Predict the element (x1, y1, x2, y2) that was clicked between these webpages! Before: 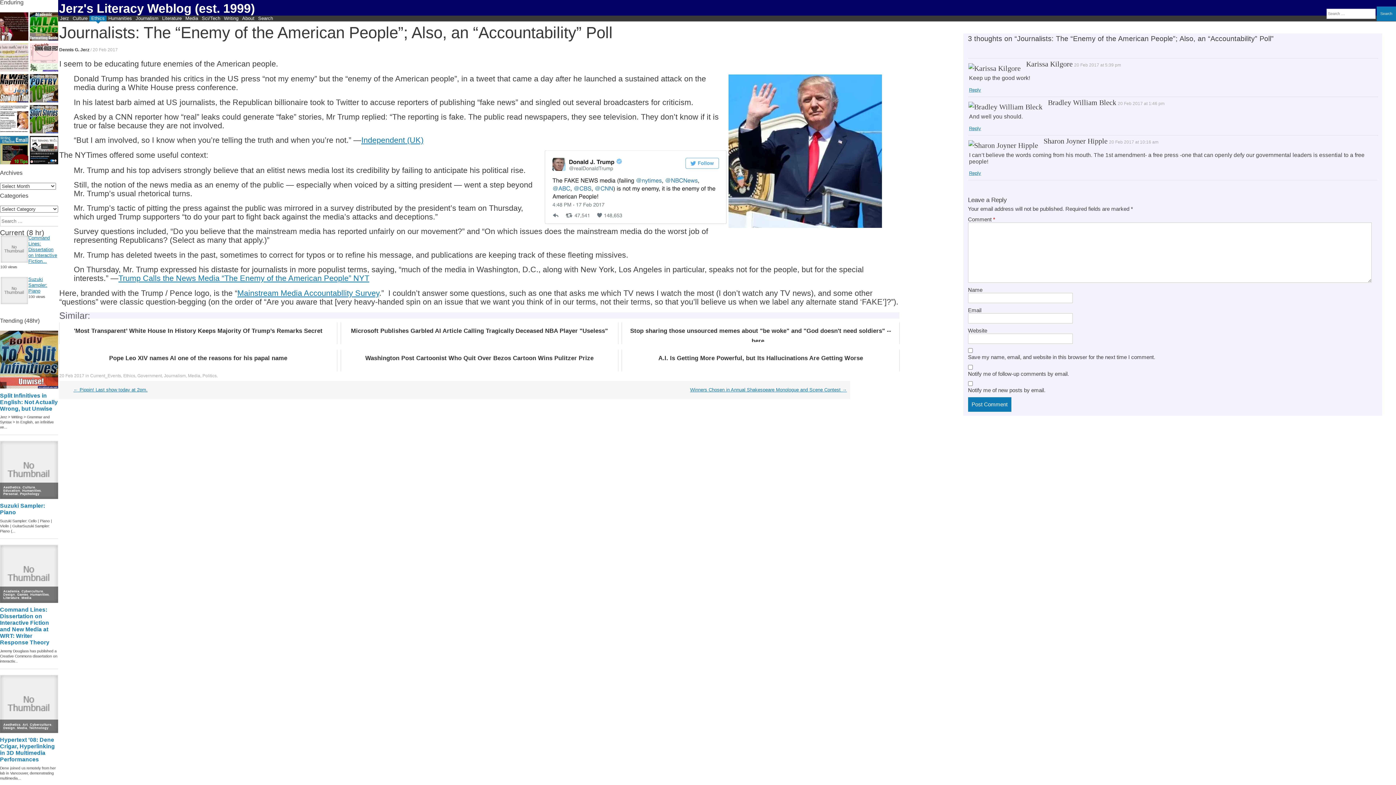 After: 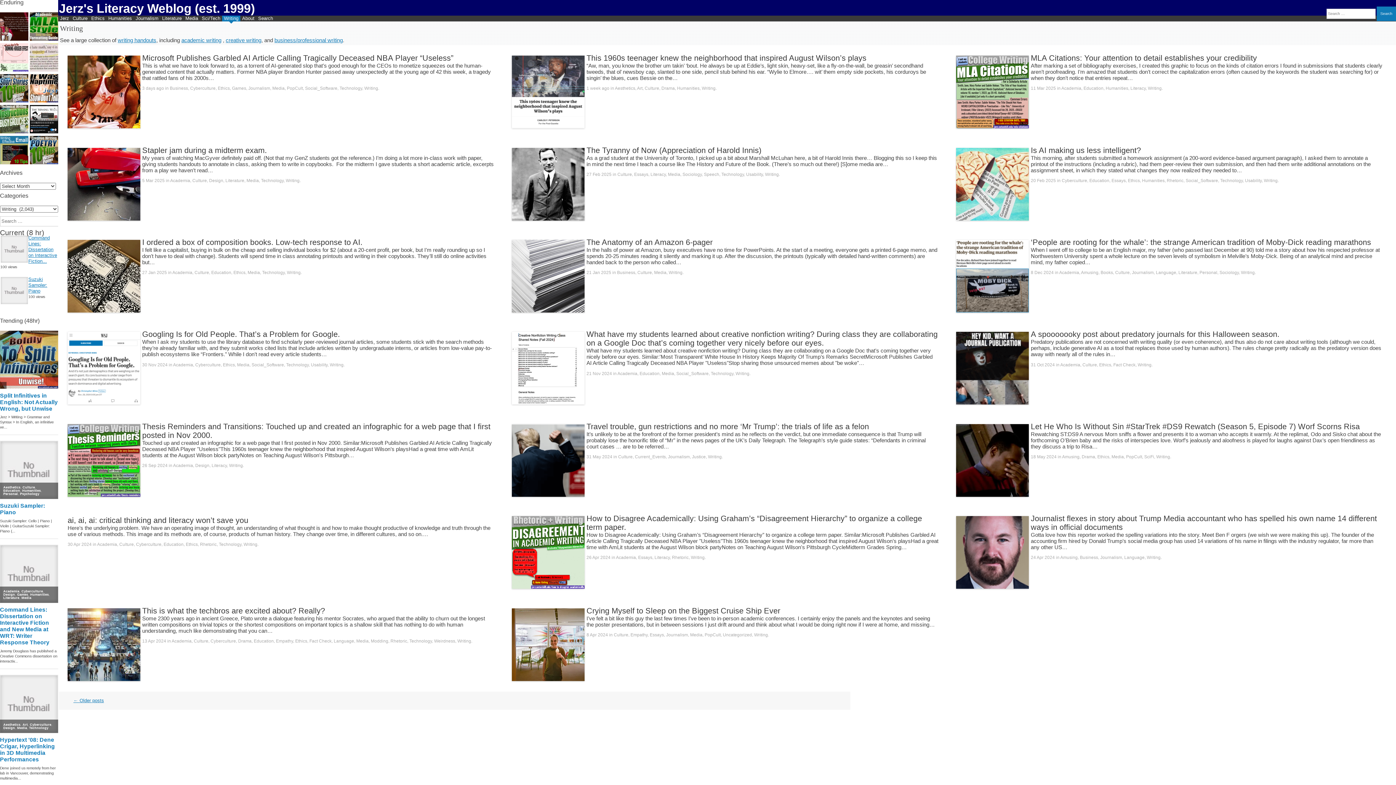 Action: label: Writing bbox: (222, 15, 240, 21)